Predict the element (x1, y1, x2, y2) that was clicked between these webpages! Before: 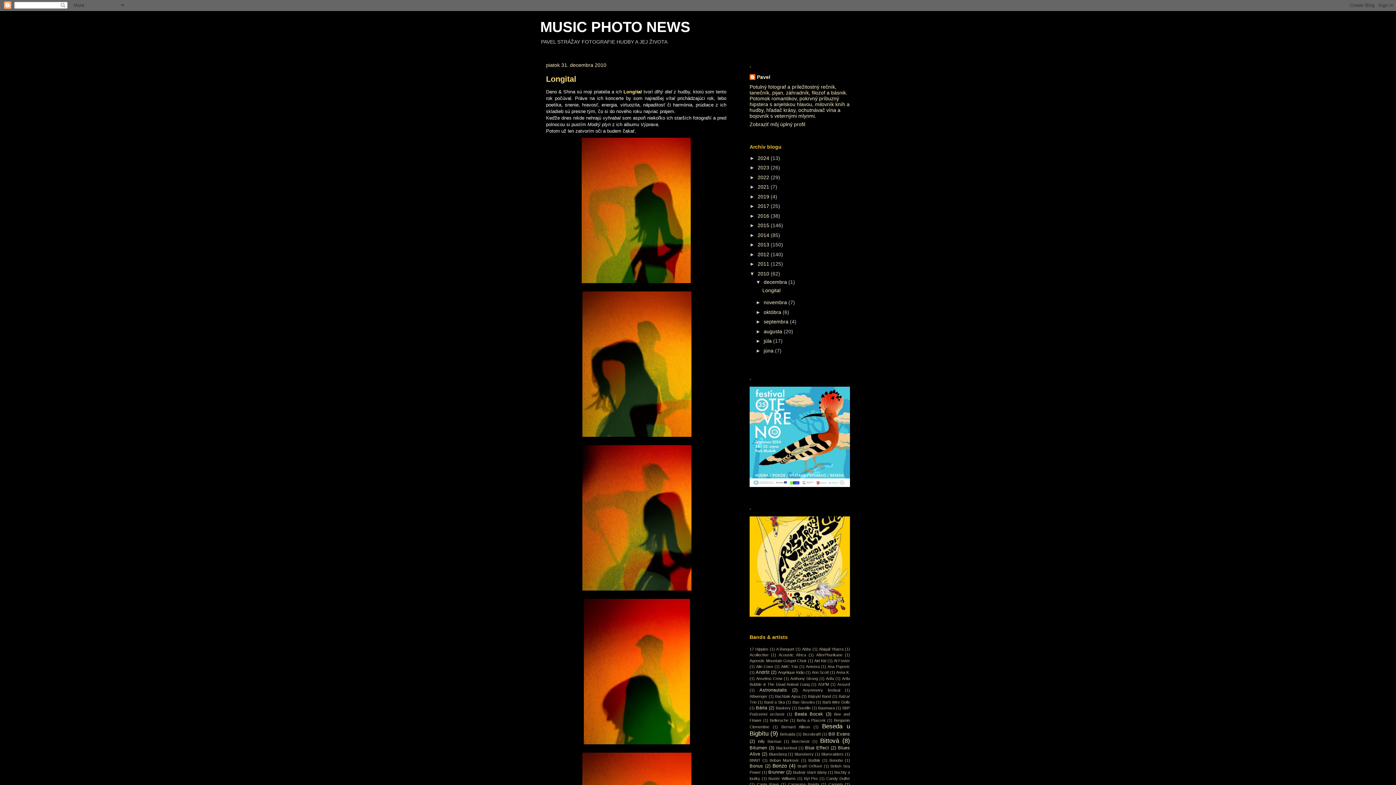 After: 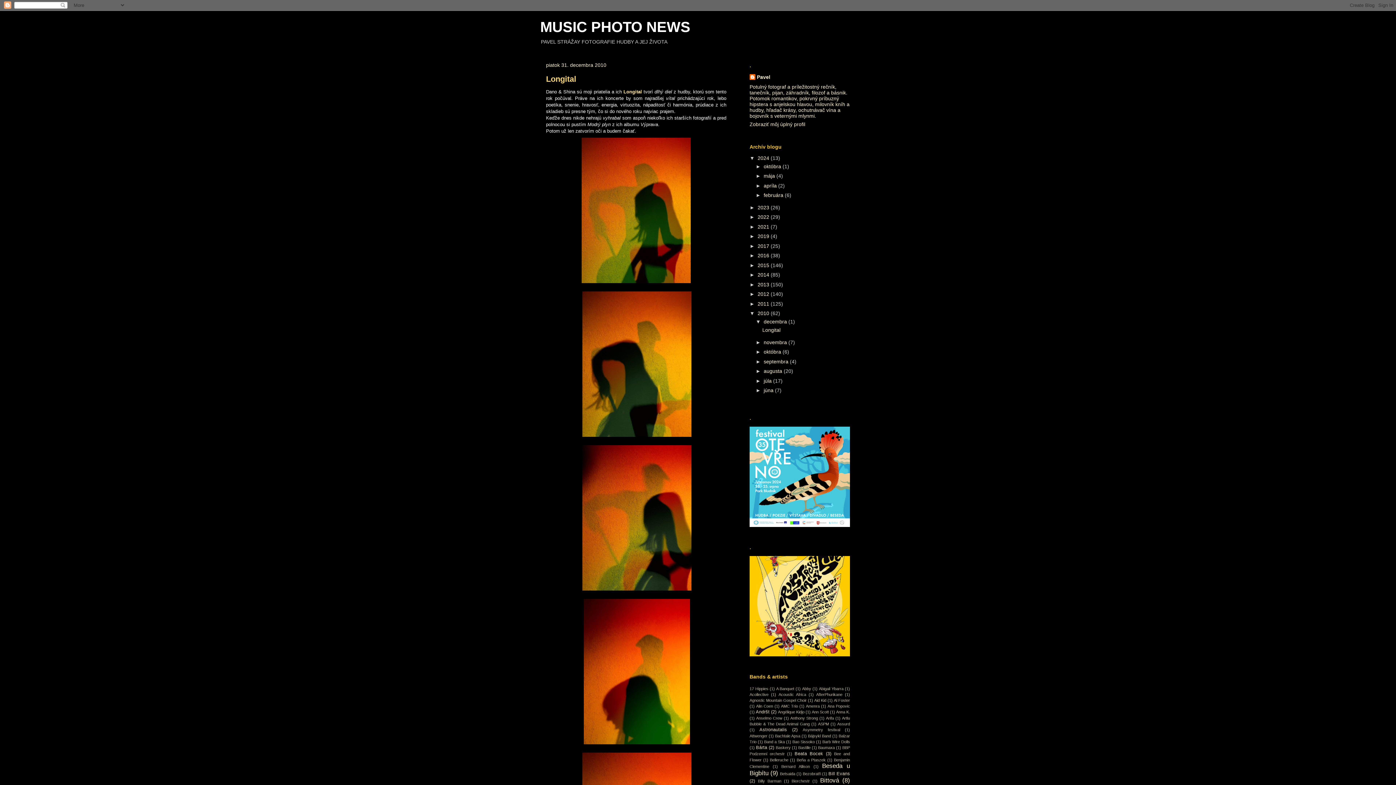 Action: bbox: (749, 155, 757, 161) label: ►  